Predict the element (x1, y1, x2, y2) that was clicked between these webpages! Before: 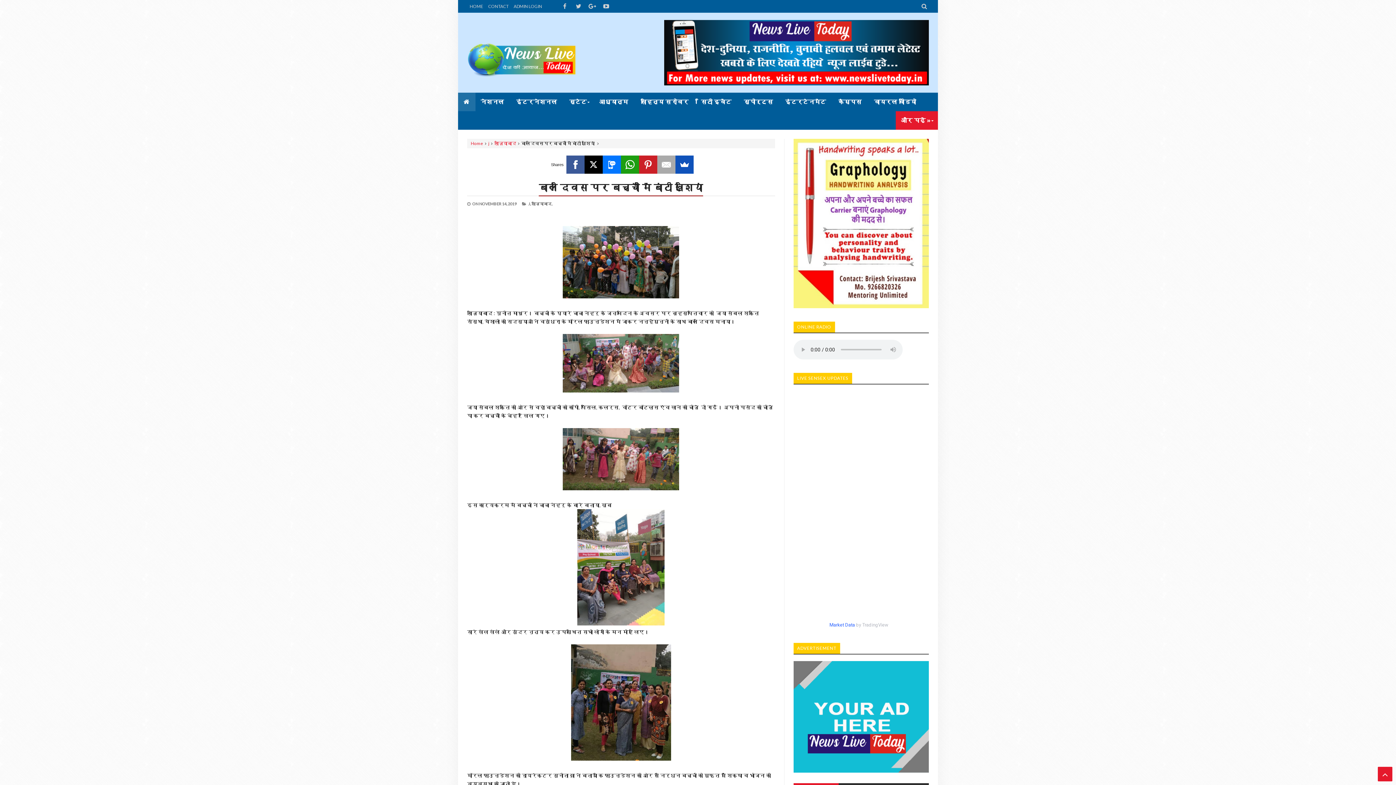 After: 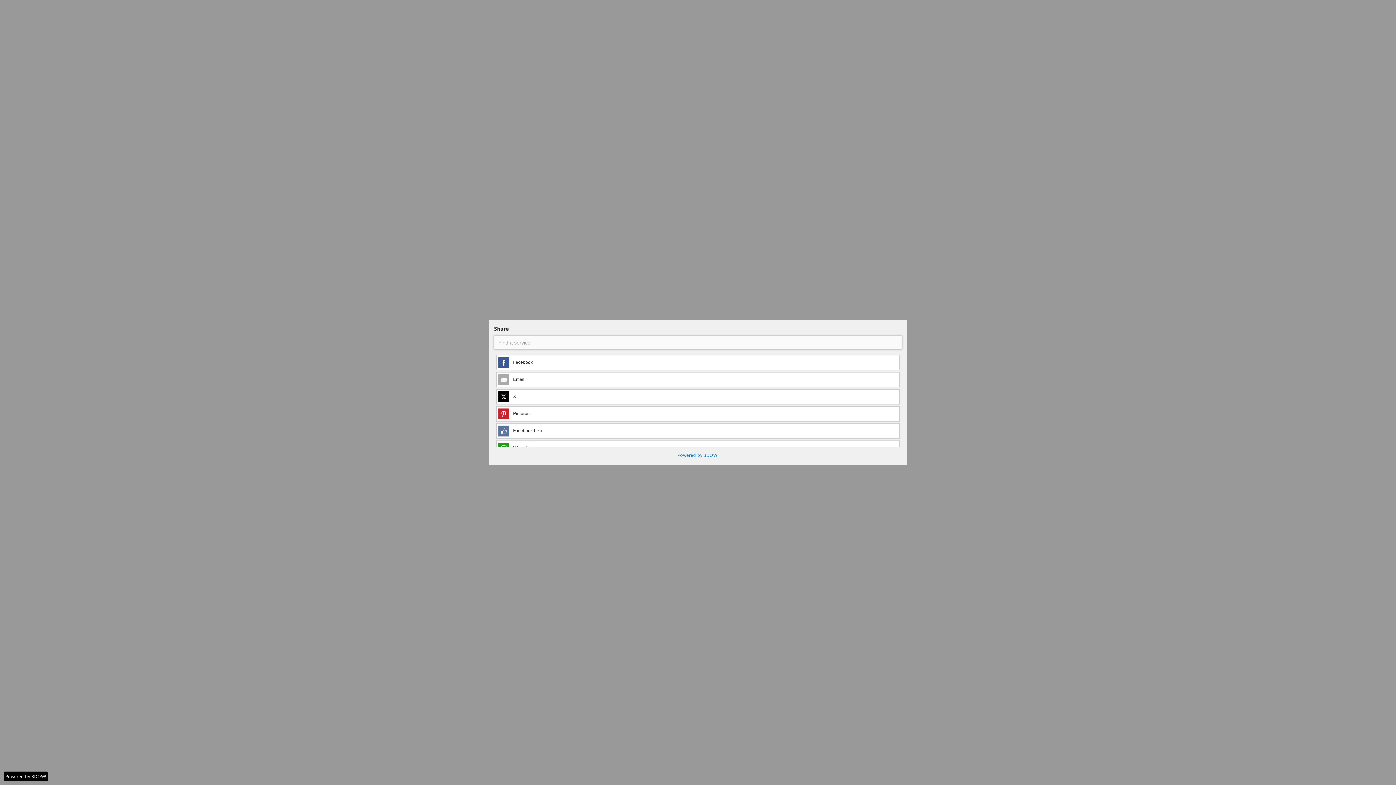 Action: bbox: (675, 155, 693, 173)